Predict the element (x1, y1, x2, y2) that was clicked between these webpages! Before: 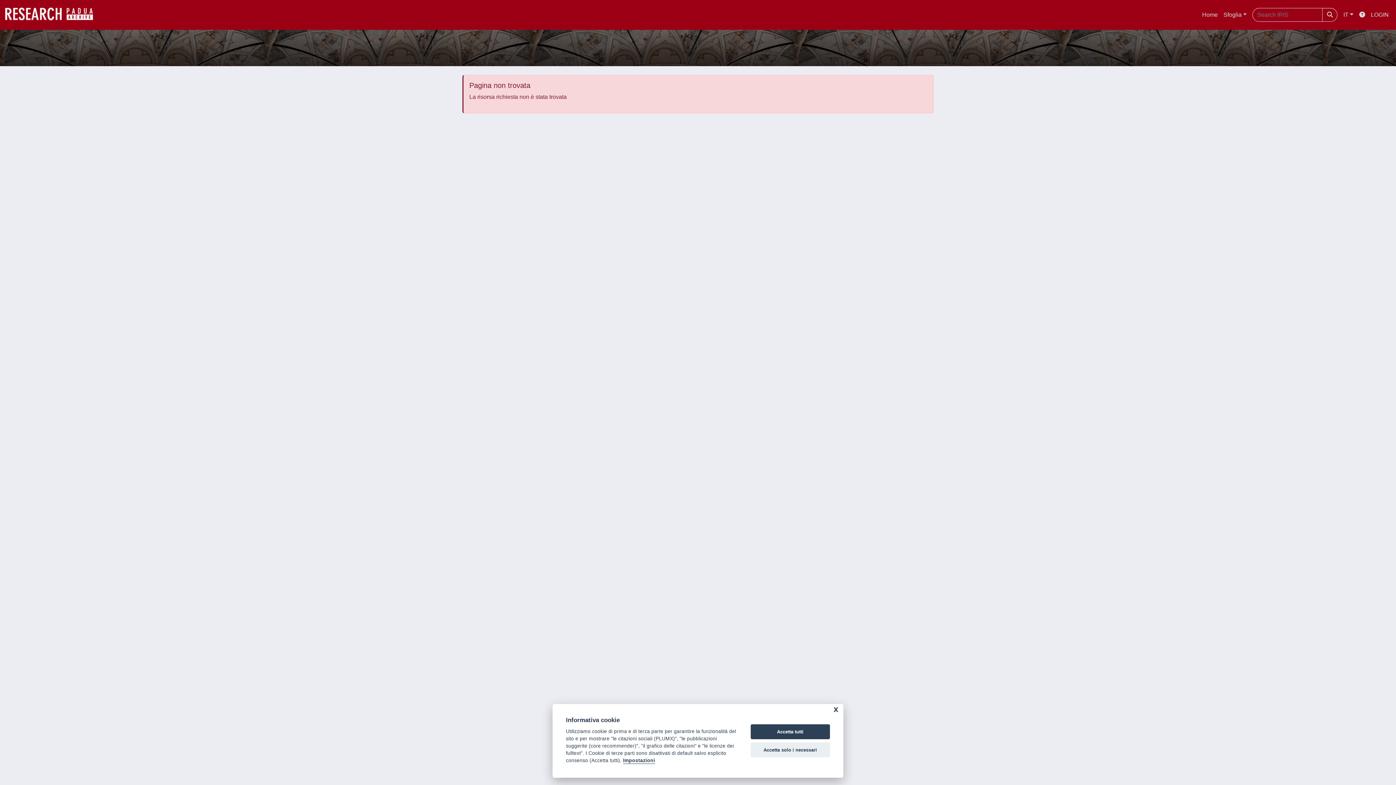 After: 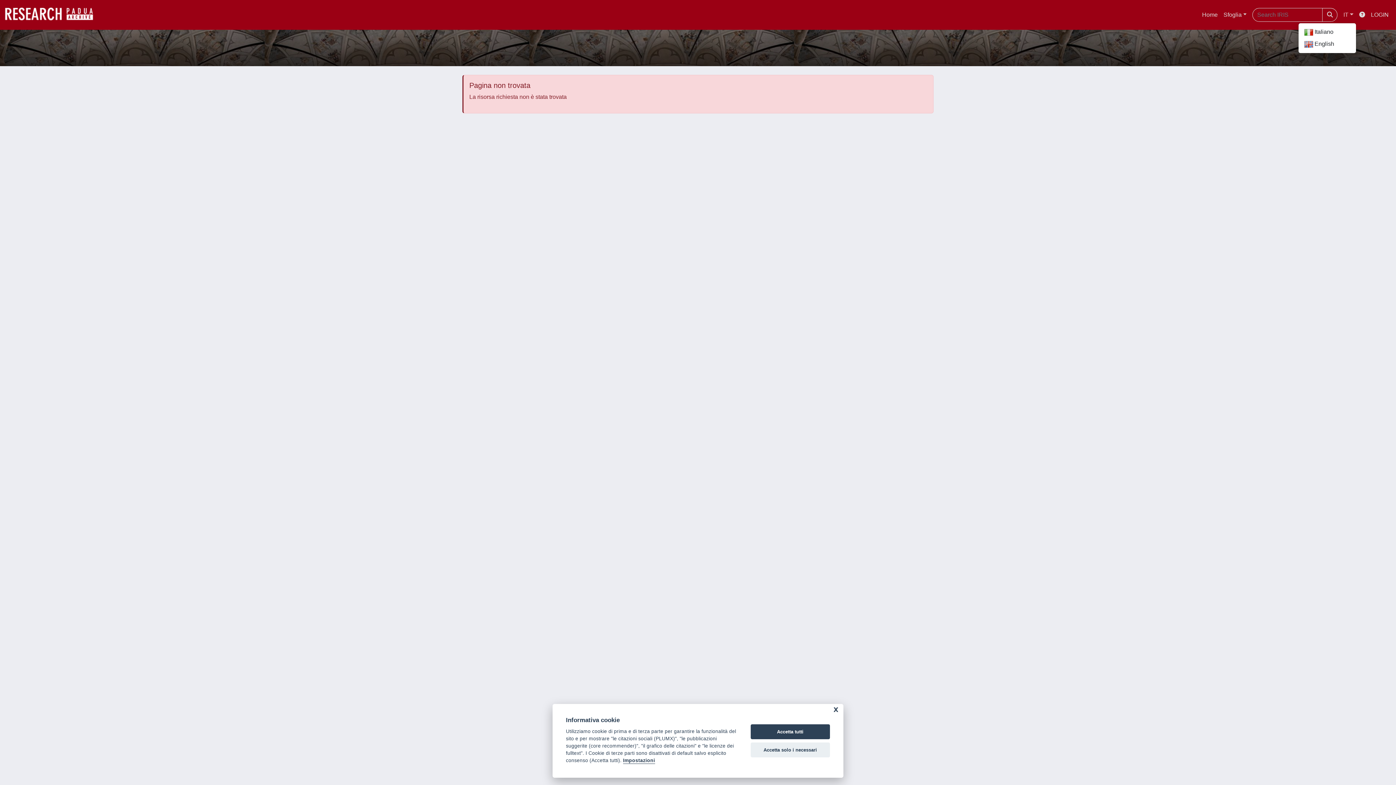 Action: bbox: (1340, 7, 1356, 22) label: IT